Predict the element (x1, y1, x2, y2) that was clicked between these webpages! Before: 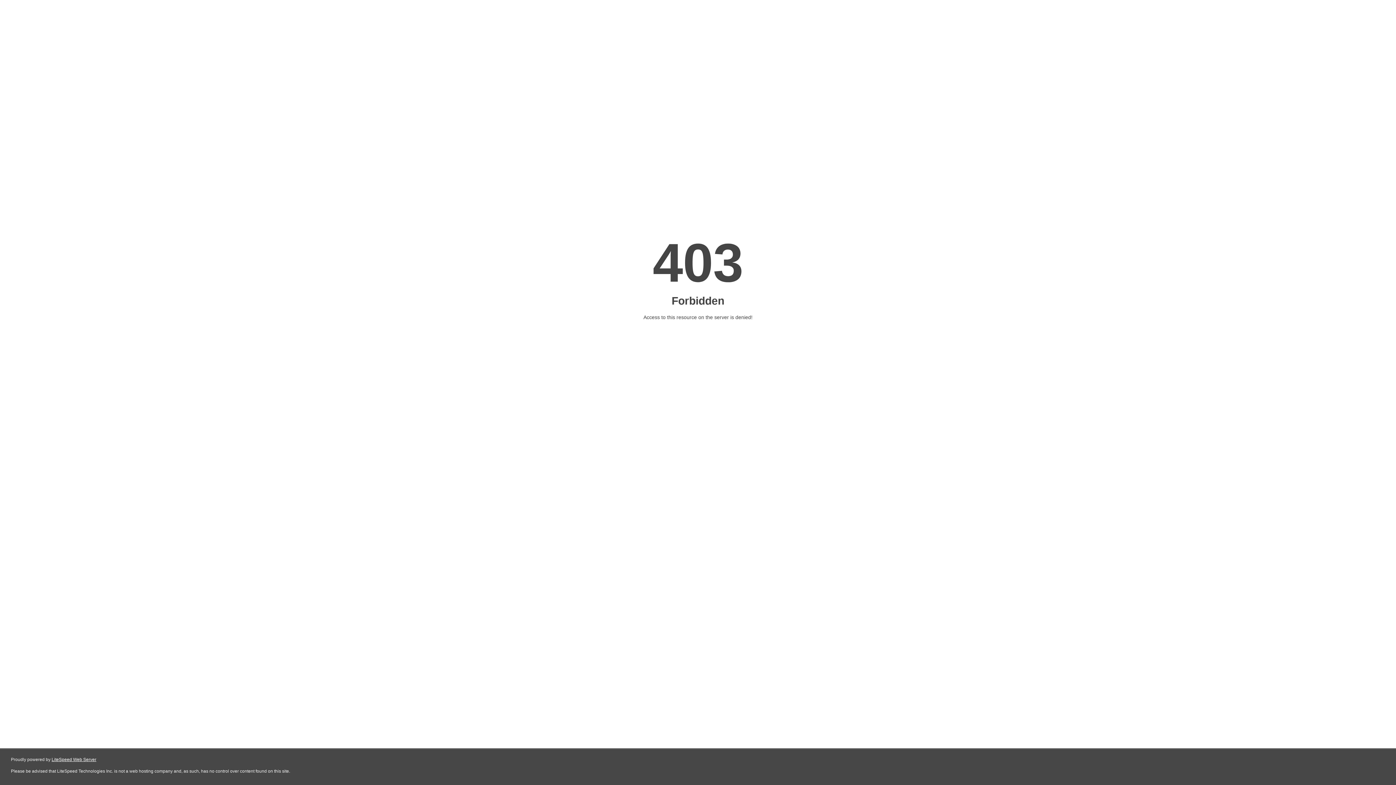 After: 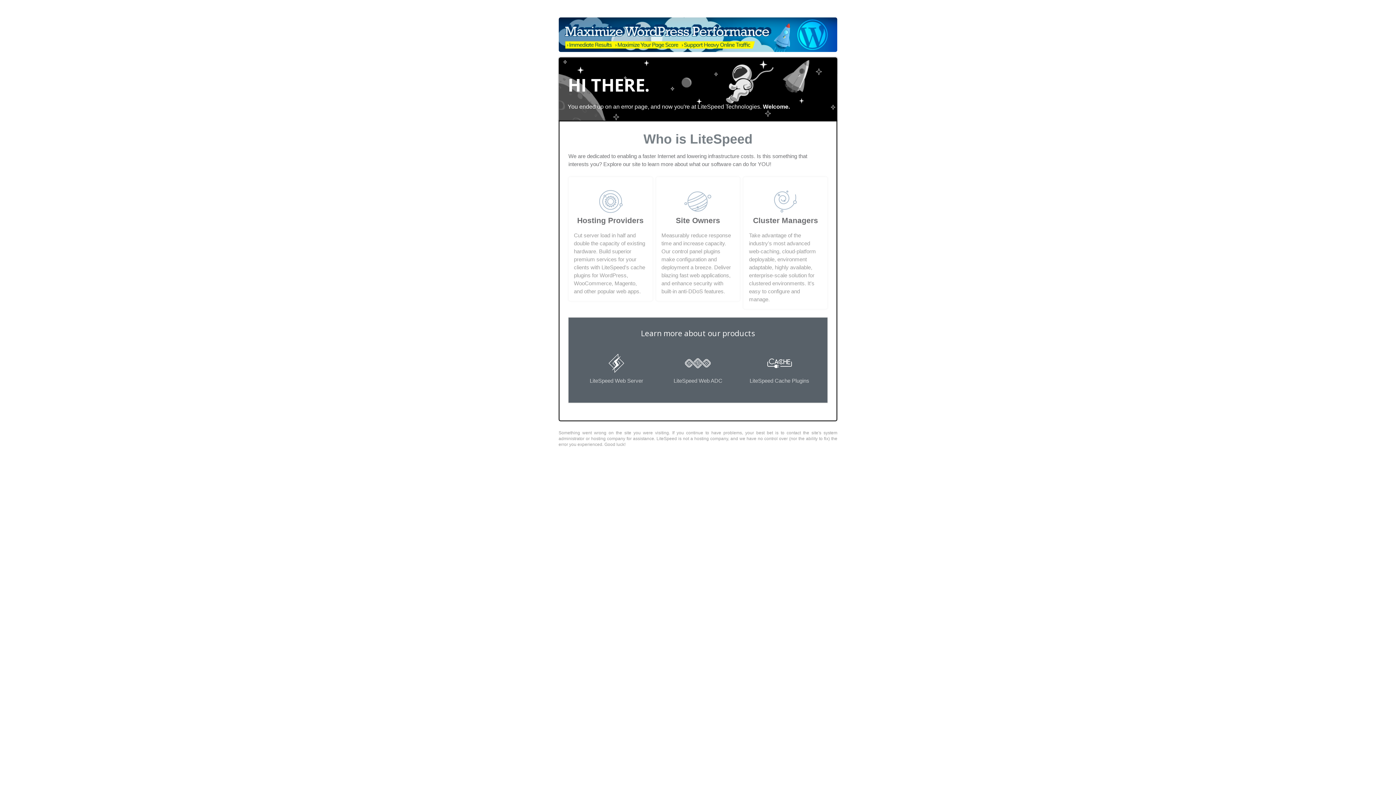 Action: bbox: (51, 757, 96, 762) label: LiteSpeed Web Server